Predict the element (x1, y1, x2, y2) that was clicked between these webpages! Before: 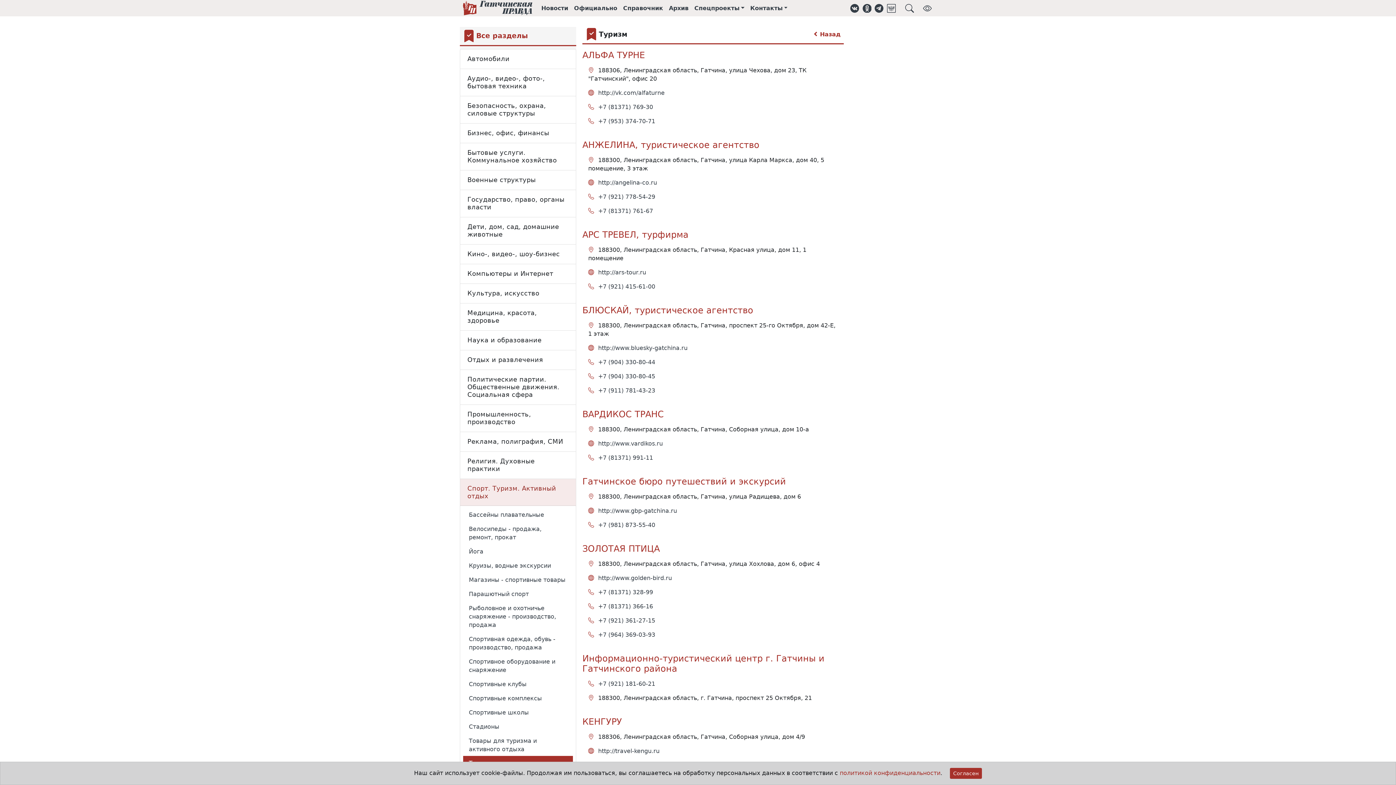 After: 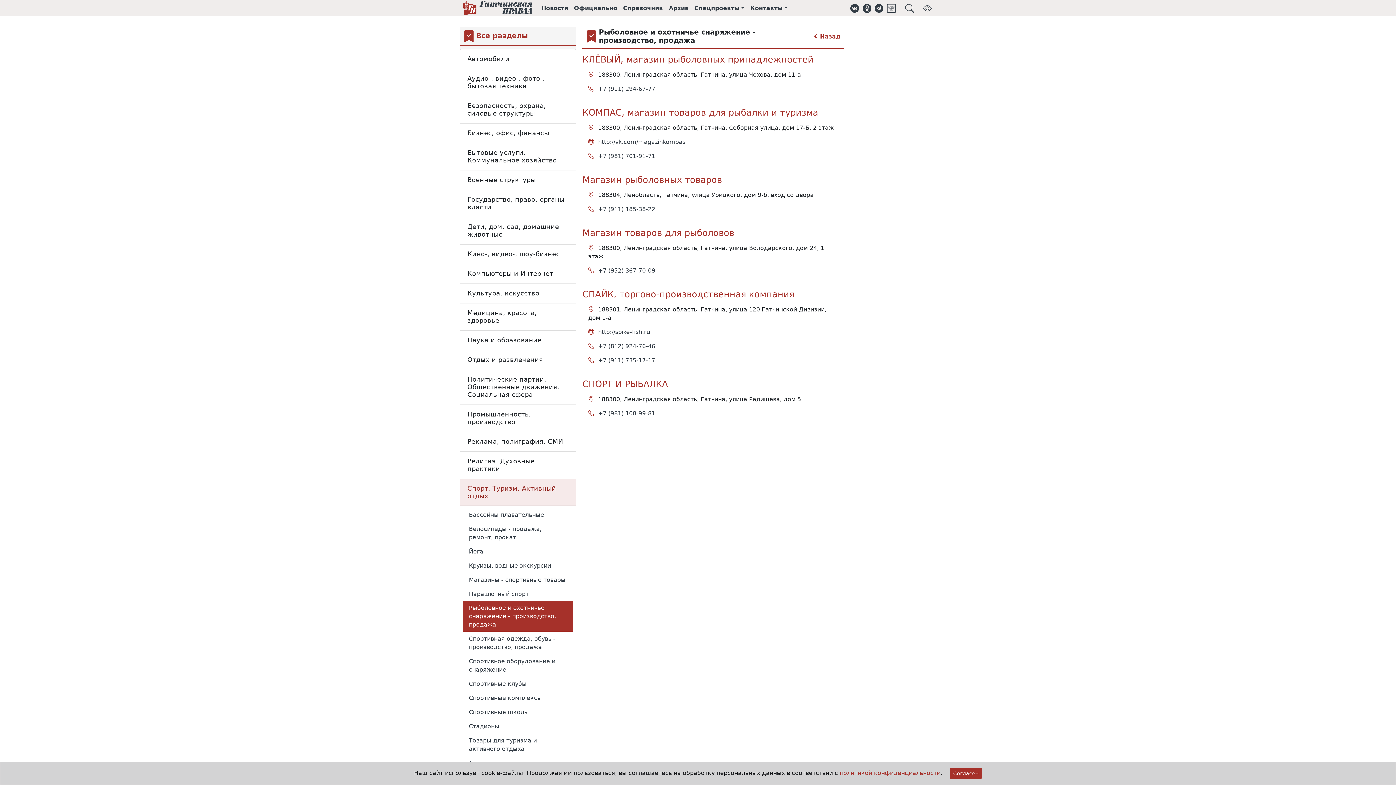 Action: bbox: (469, 604, 556, 628) label: Рыболовное и охотничье снаряжение - производство, продажа